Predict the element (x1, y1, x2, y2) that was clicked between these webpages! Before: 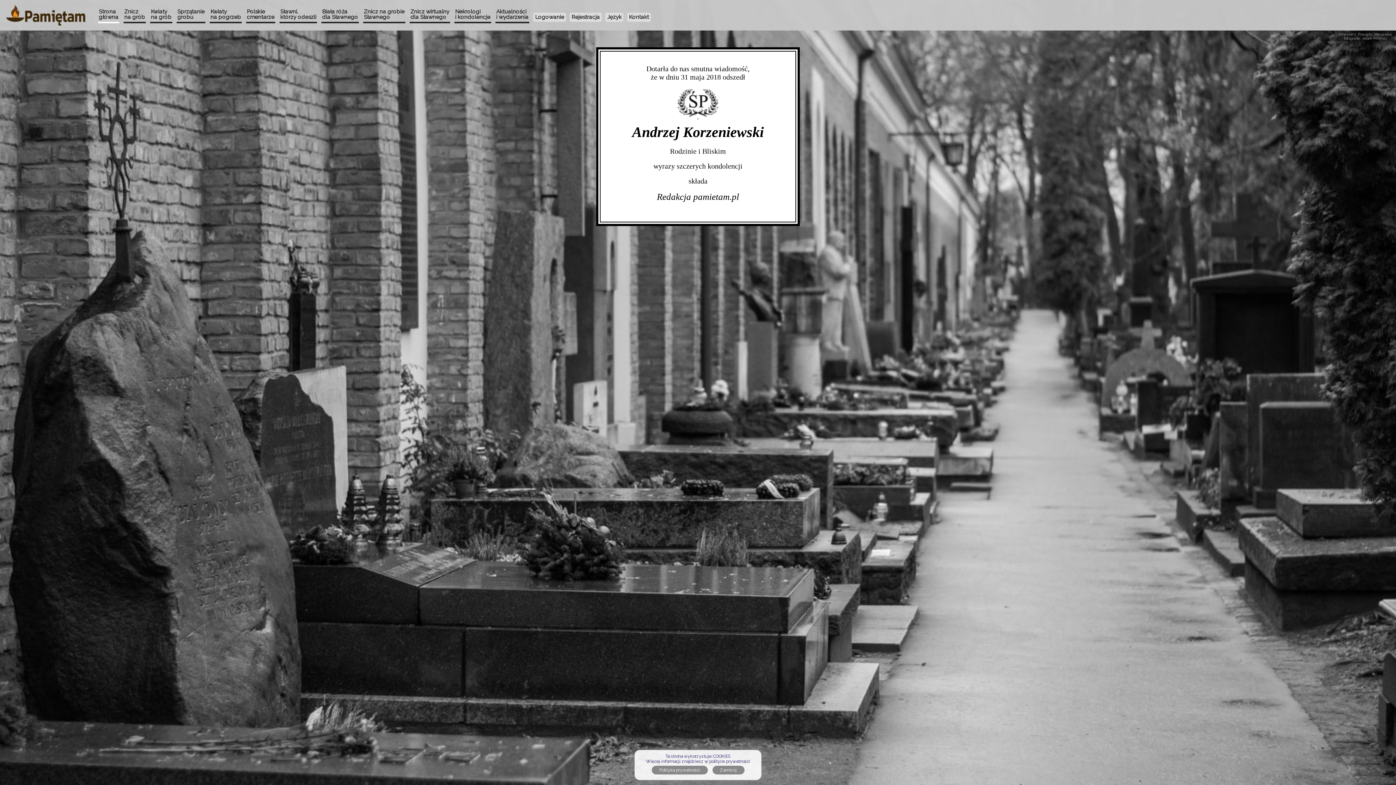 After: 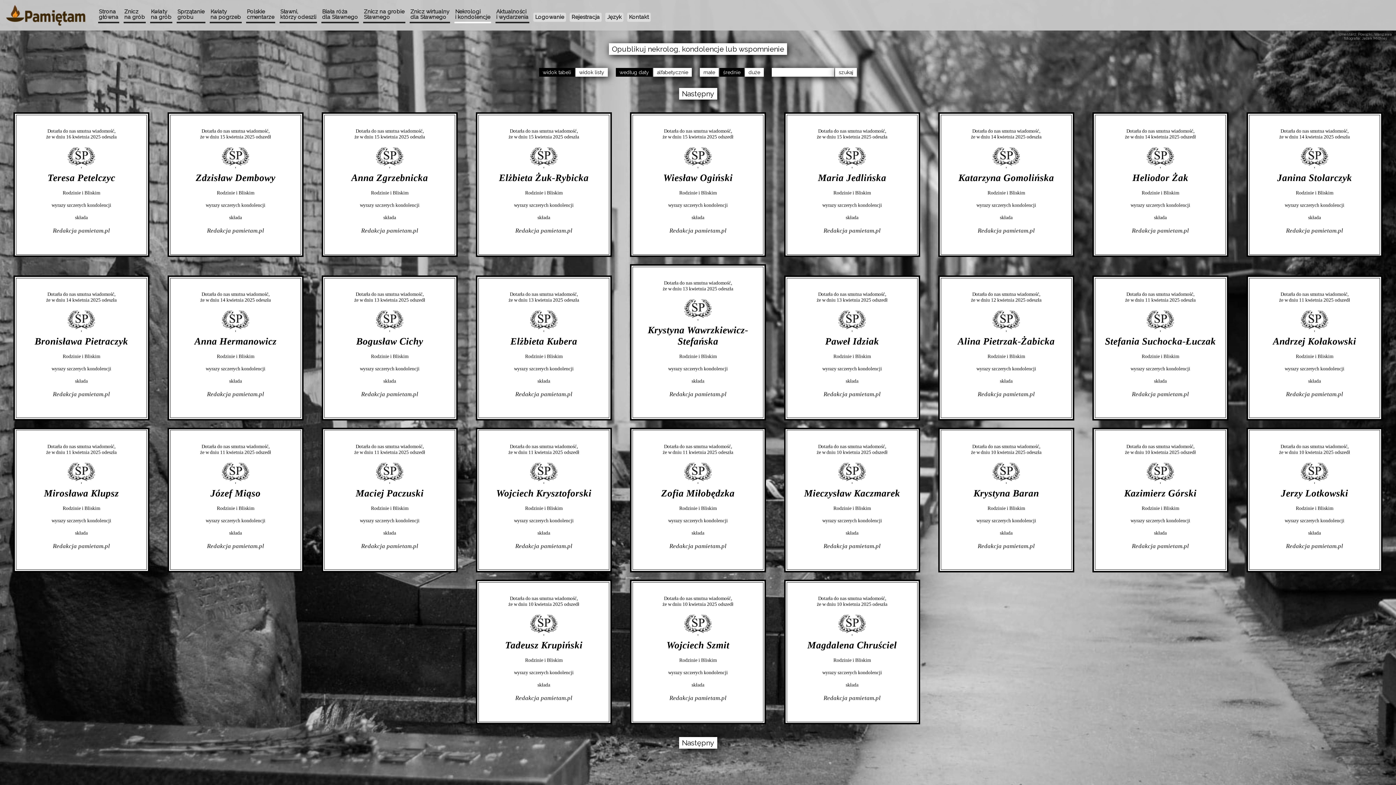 Action: bbox: (452, 13, 493, 20) label: Nekrologi
i kondolencje